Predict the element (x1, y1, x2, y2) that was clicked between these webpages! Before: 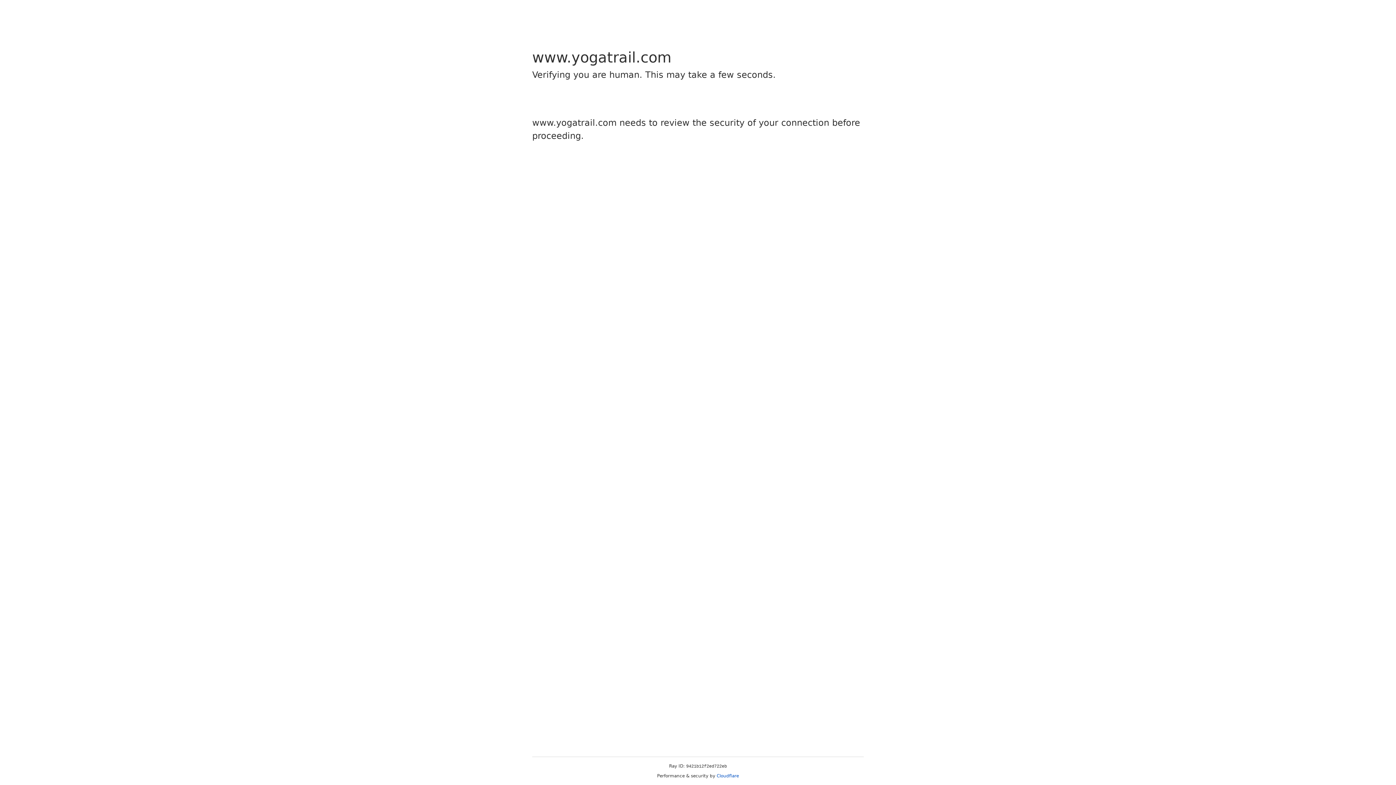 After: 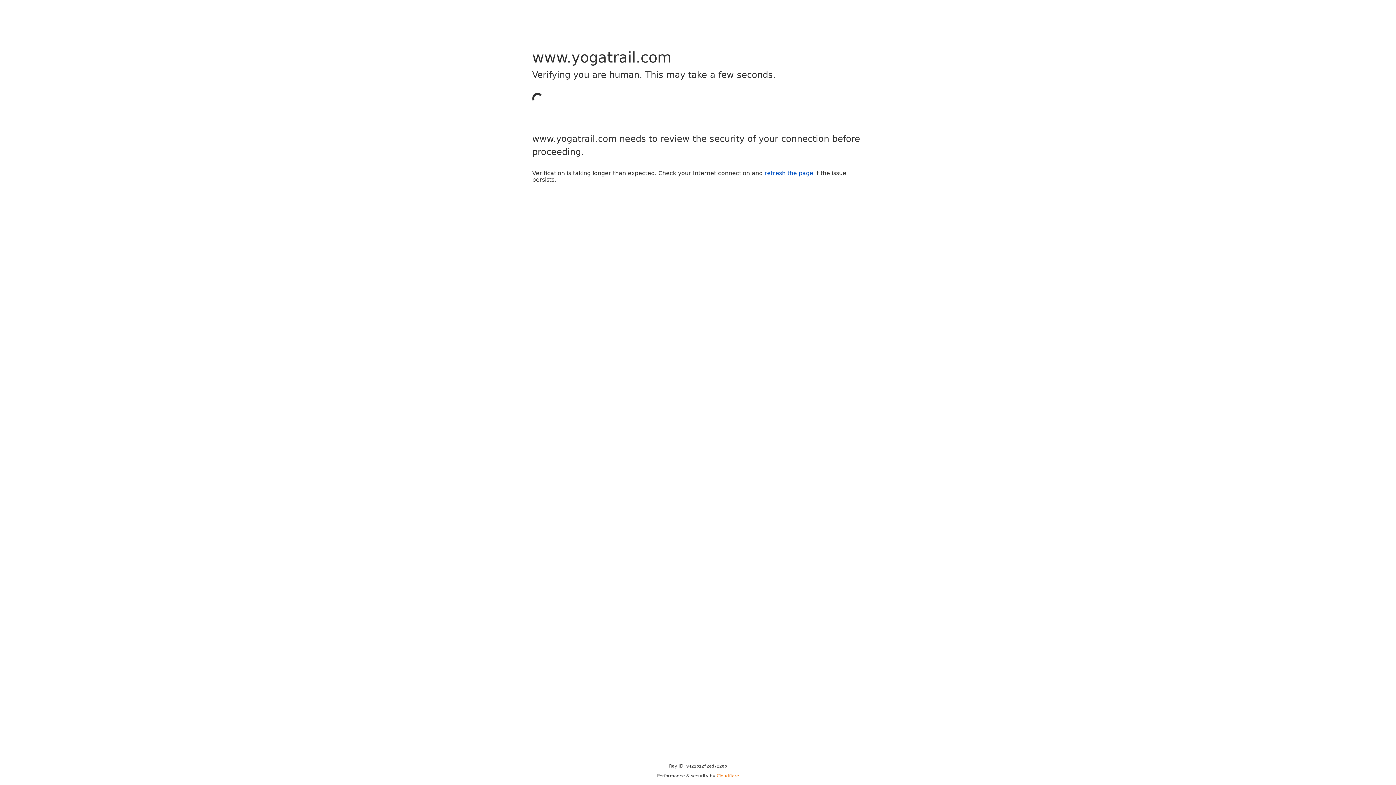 Action: label: Cloudflare bbox: (716, 773, 739, 778)